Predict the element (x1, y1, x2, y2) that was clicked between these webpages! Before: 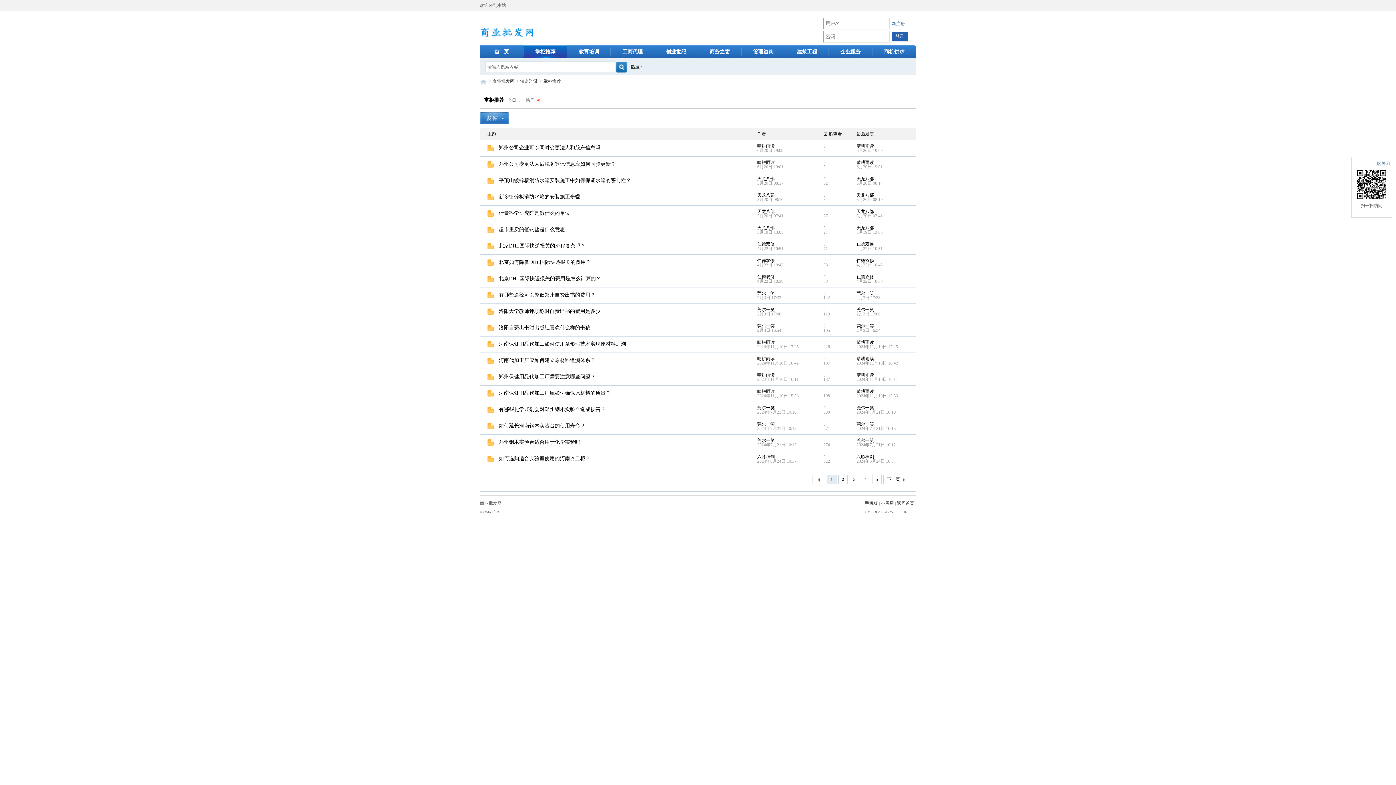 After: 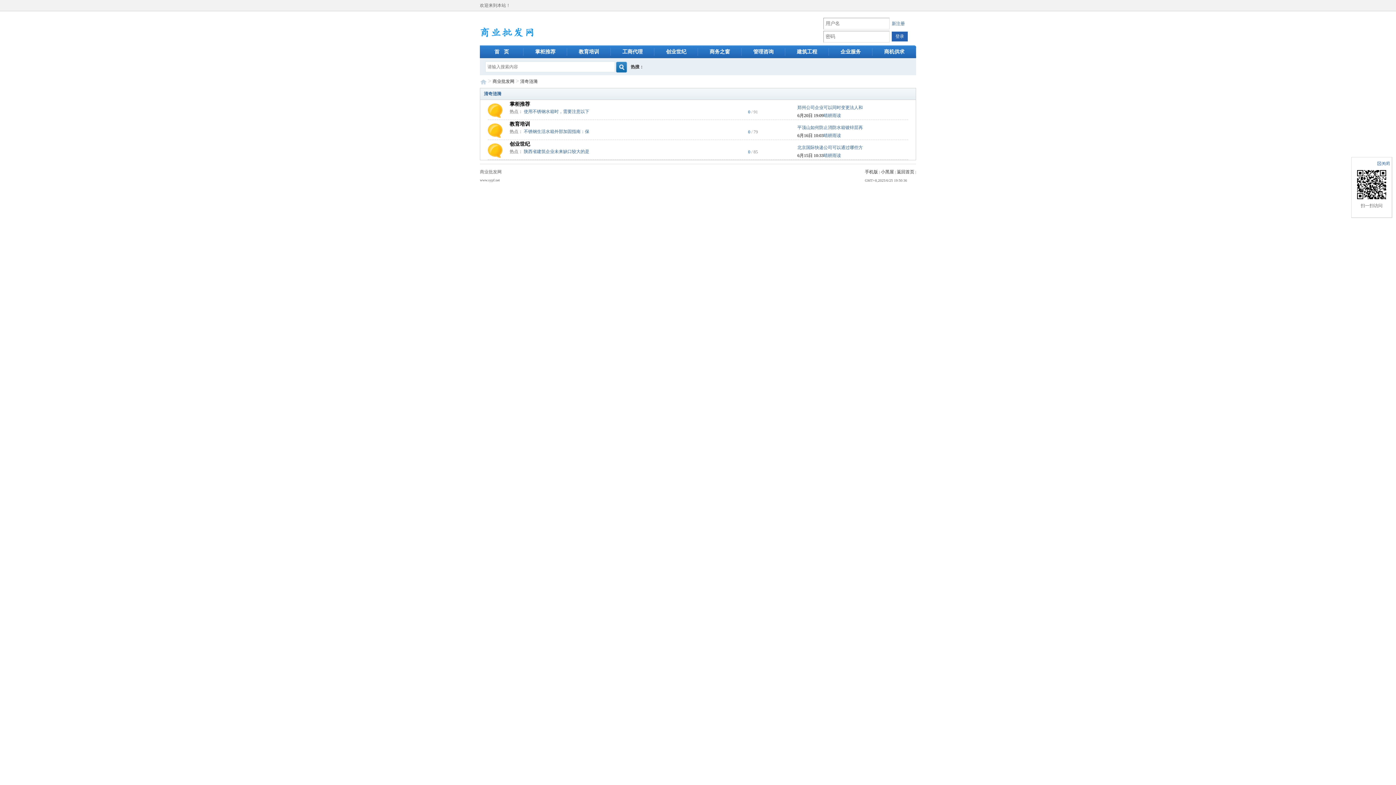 Action: bbox: (520, 78, 537, 84) label: 清奇涟漪